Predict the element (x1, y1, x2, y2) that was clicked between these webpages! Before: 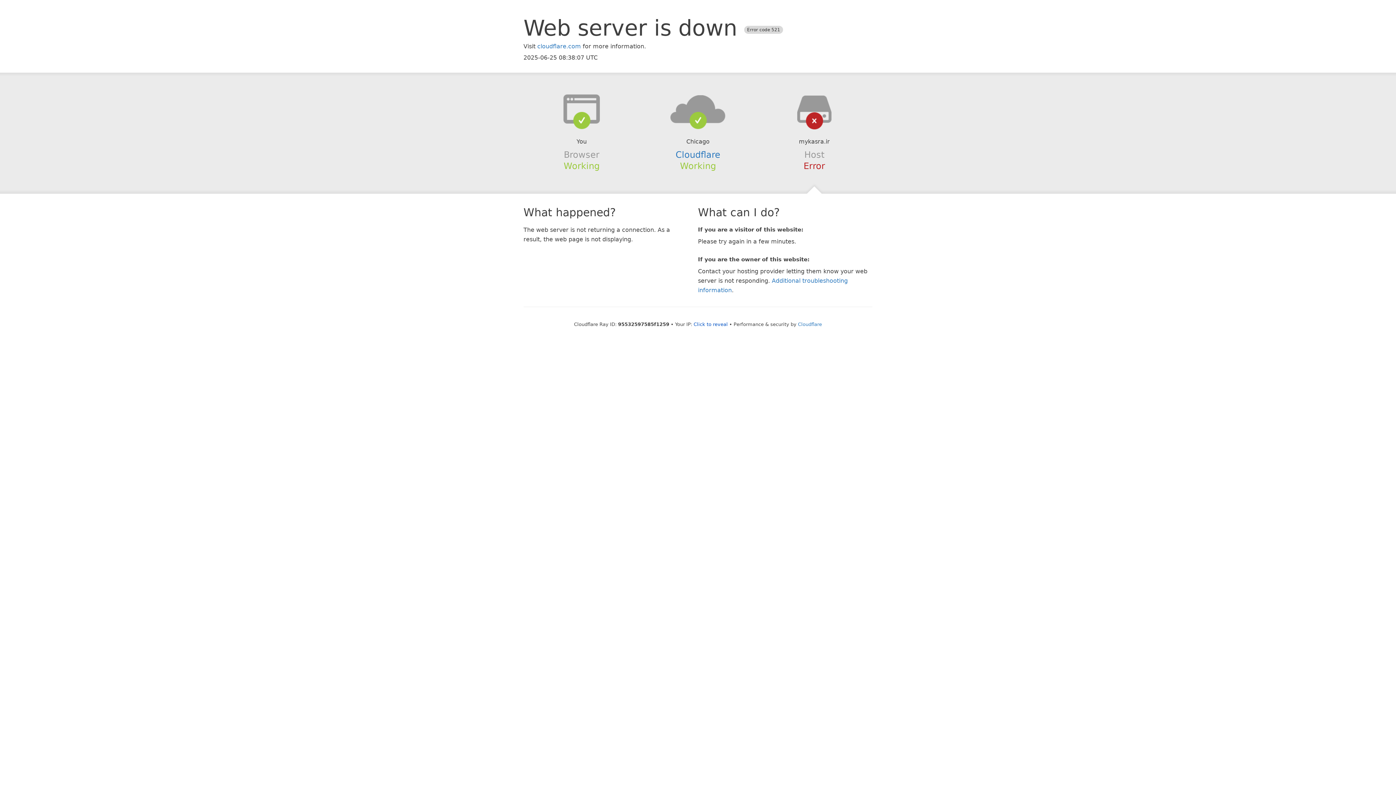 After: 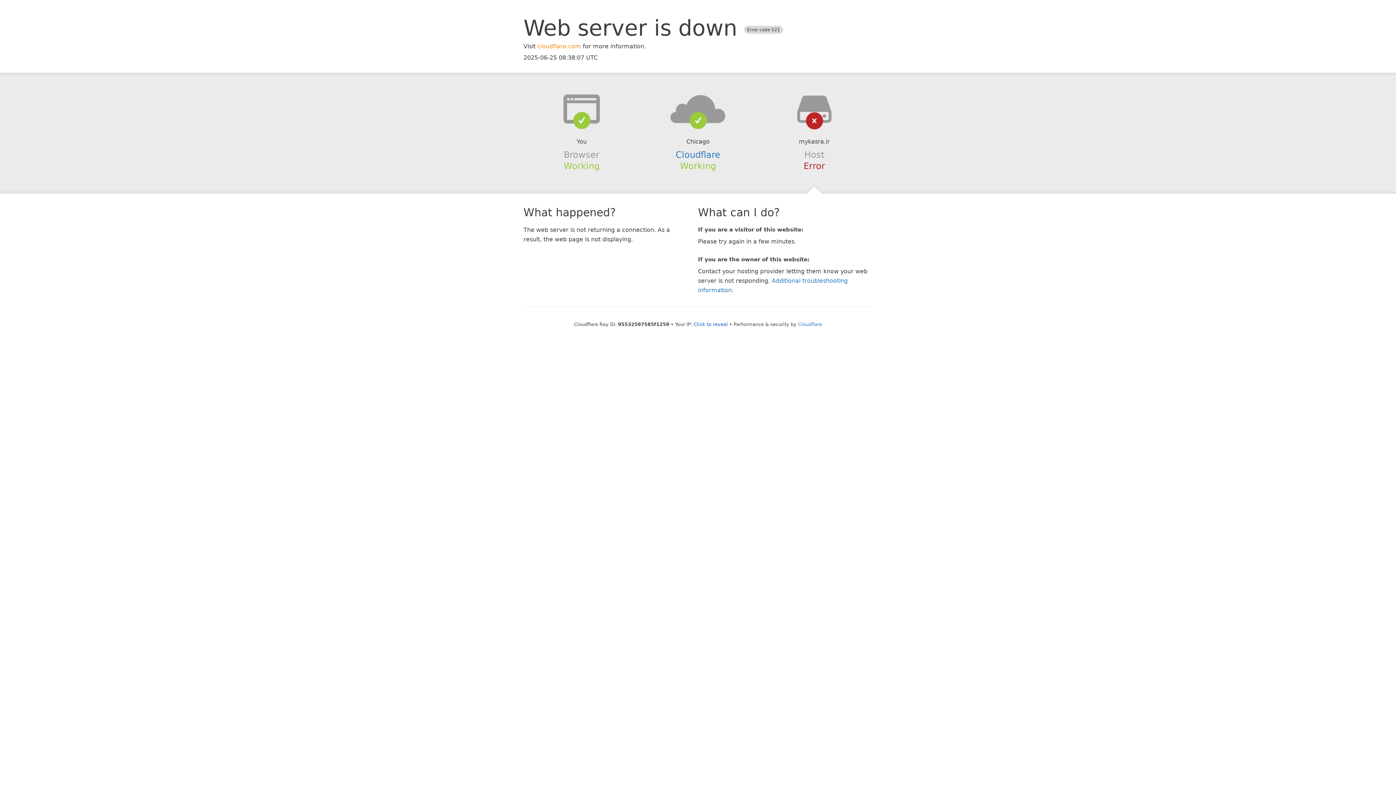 Action: label: cloudflare.com bbox: (537, 42, 581, 49)